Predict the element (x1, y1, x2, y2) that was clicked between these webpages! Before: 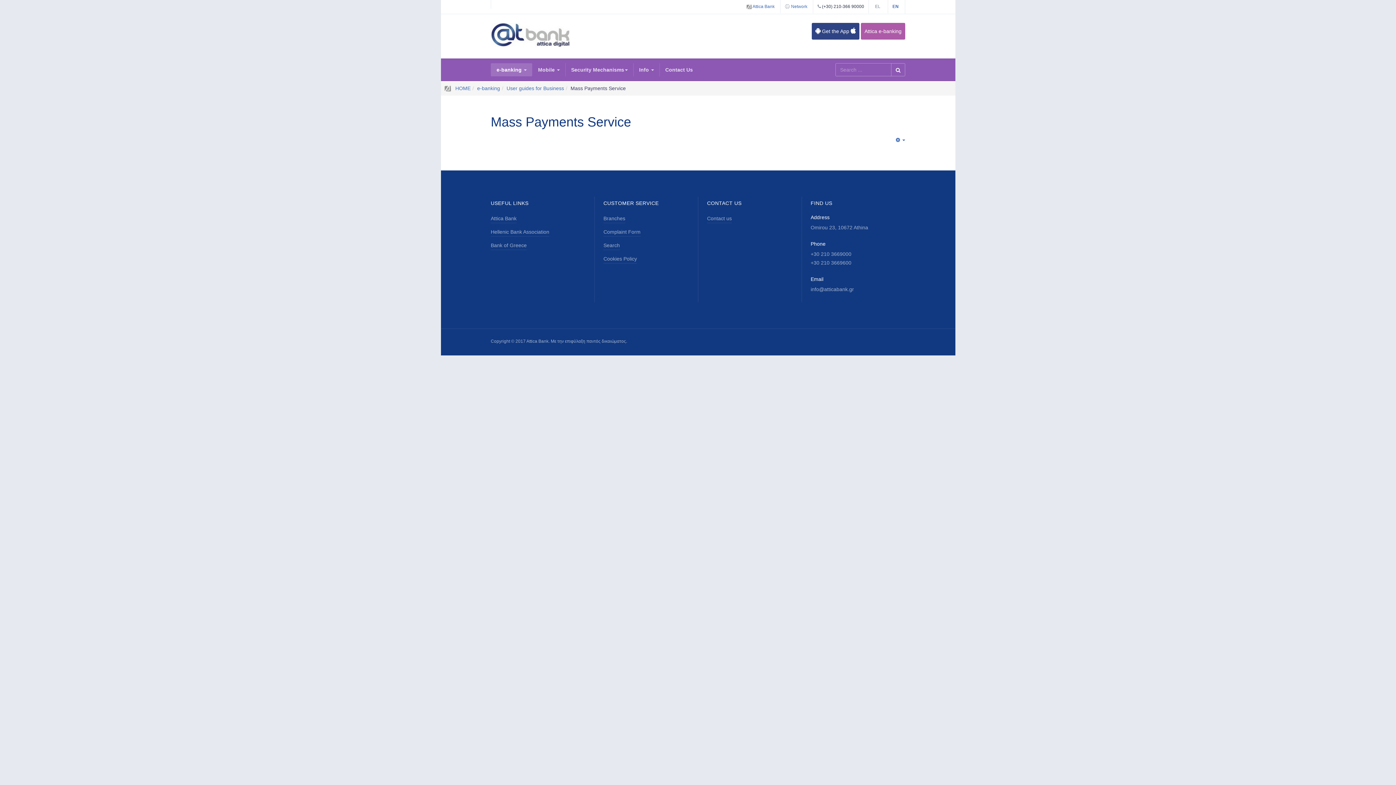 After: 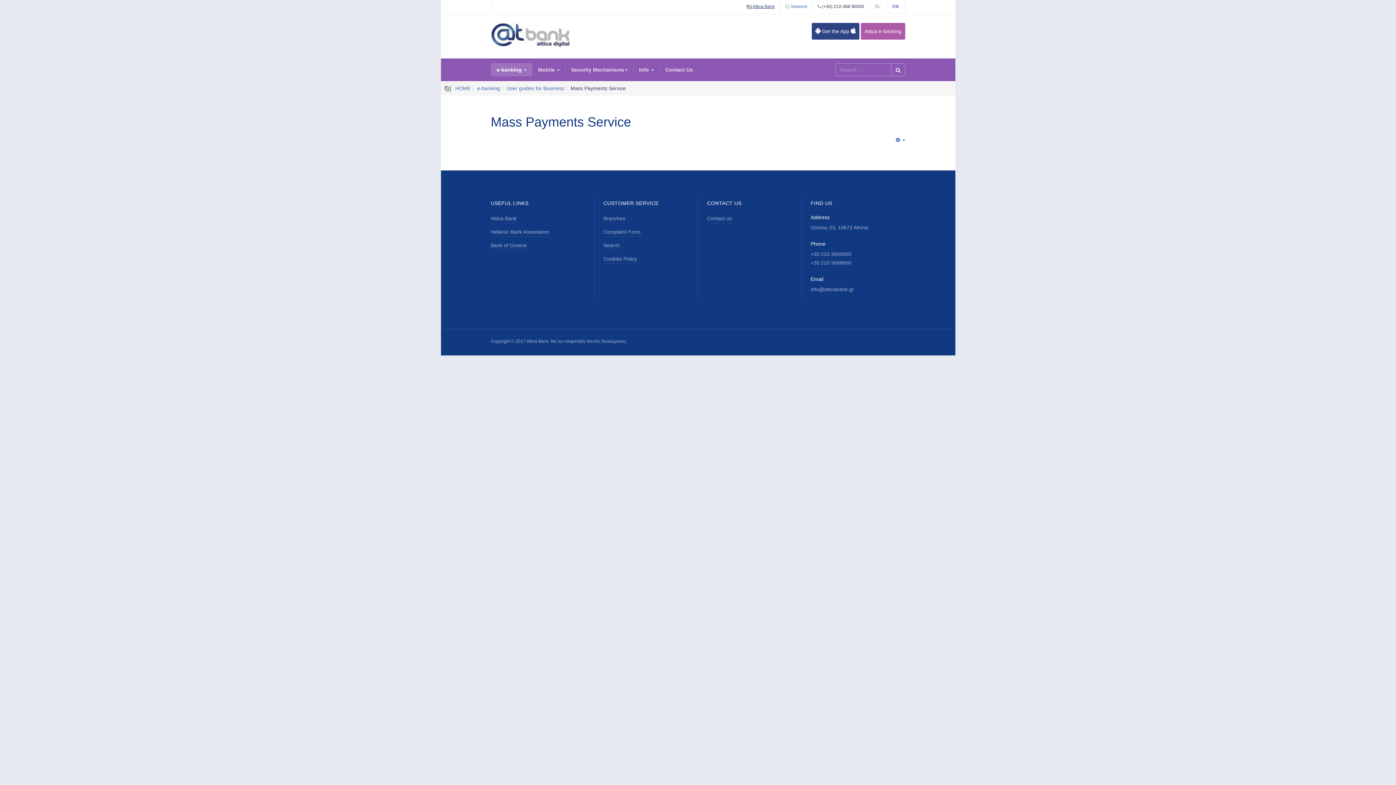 Action: label: Attica Bank bbox: (752, 4, 774, 9)